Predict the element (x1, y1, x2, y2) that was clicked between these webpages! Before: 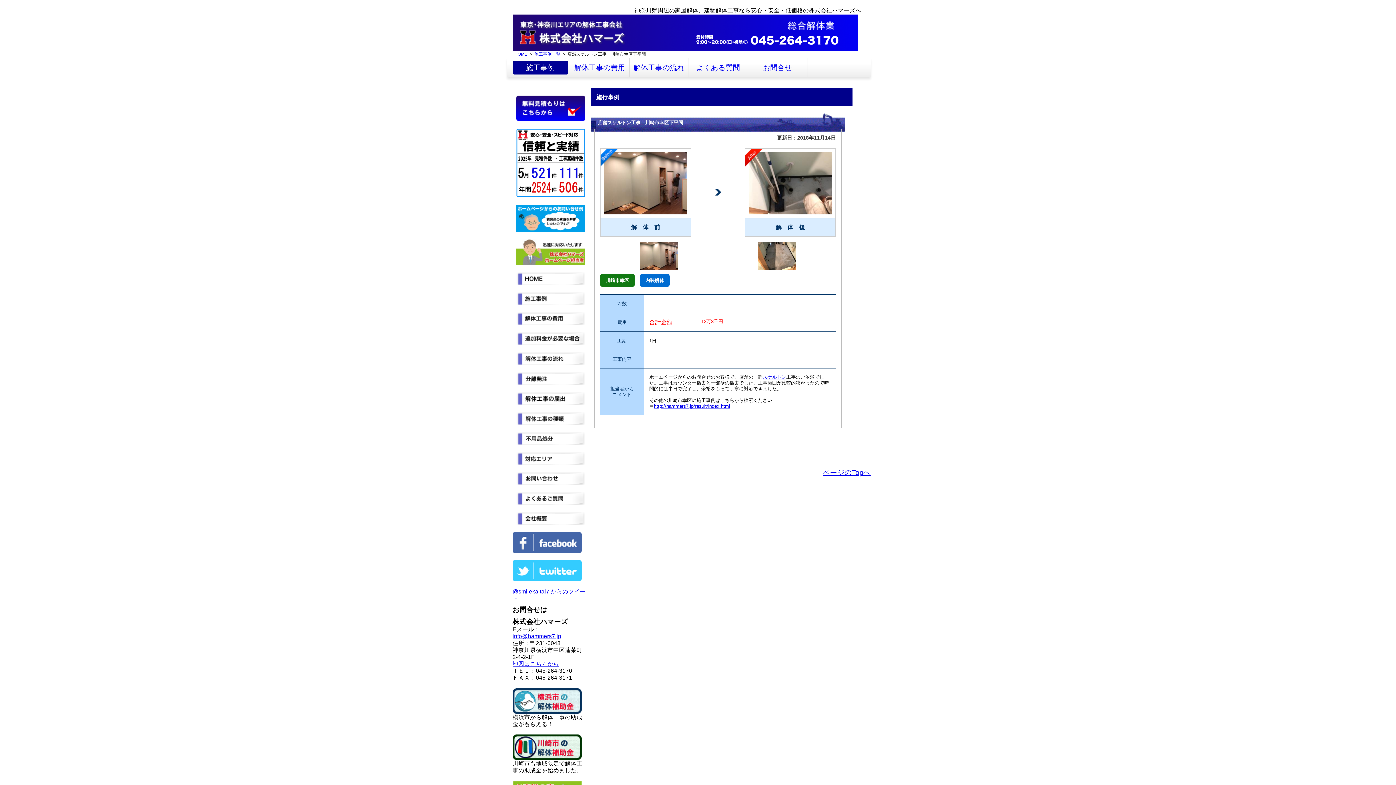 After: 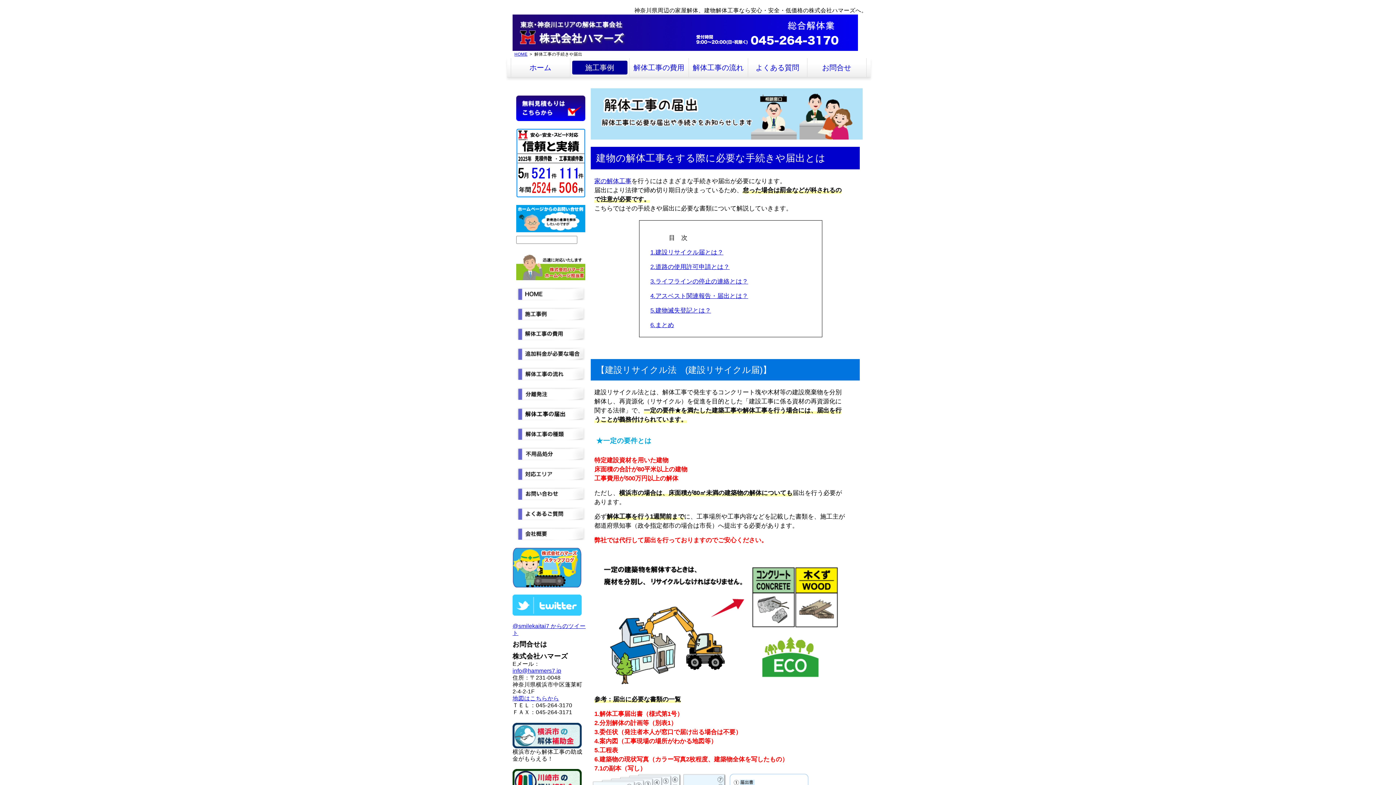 Action: bbox: (516, 392, 585, 398)